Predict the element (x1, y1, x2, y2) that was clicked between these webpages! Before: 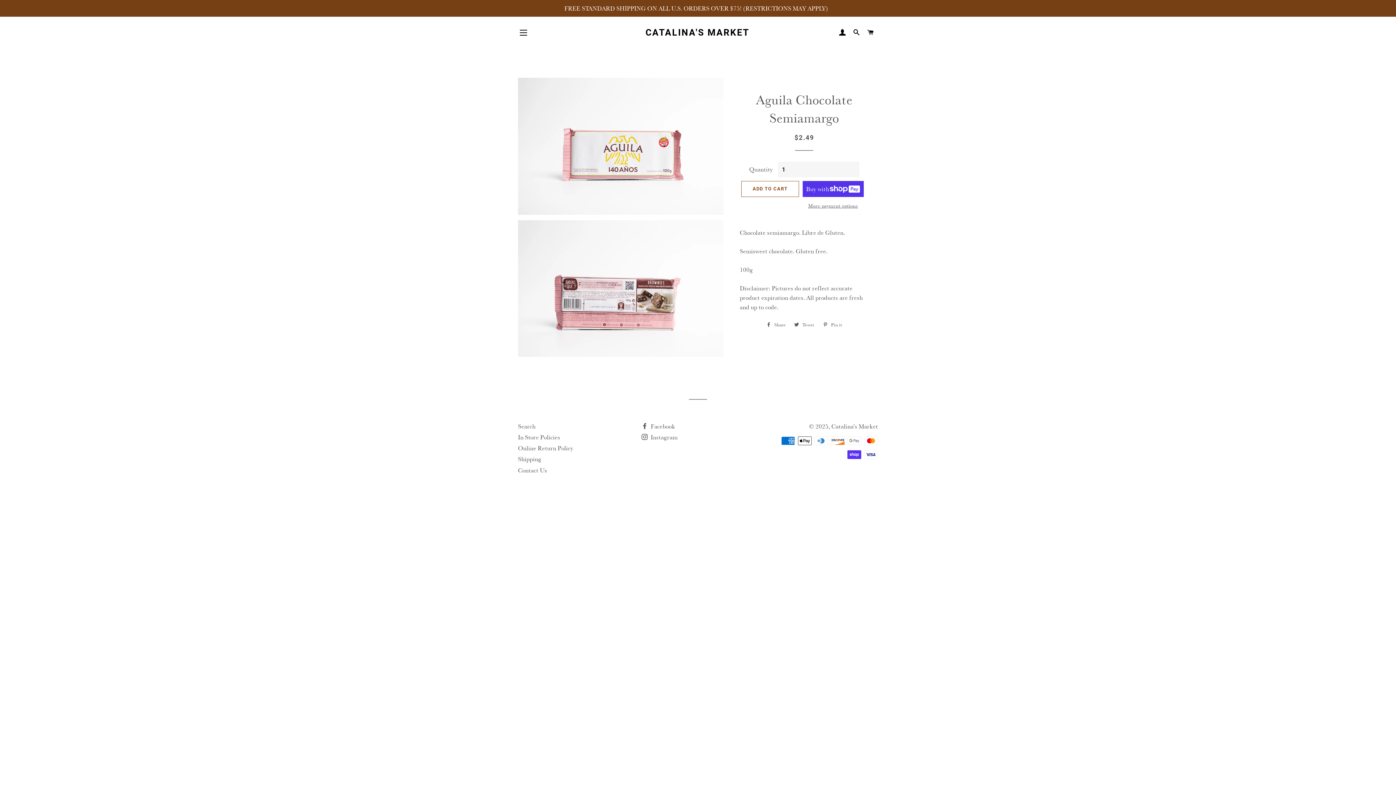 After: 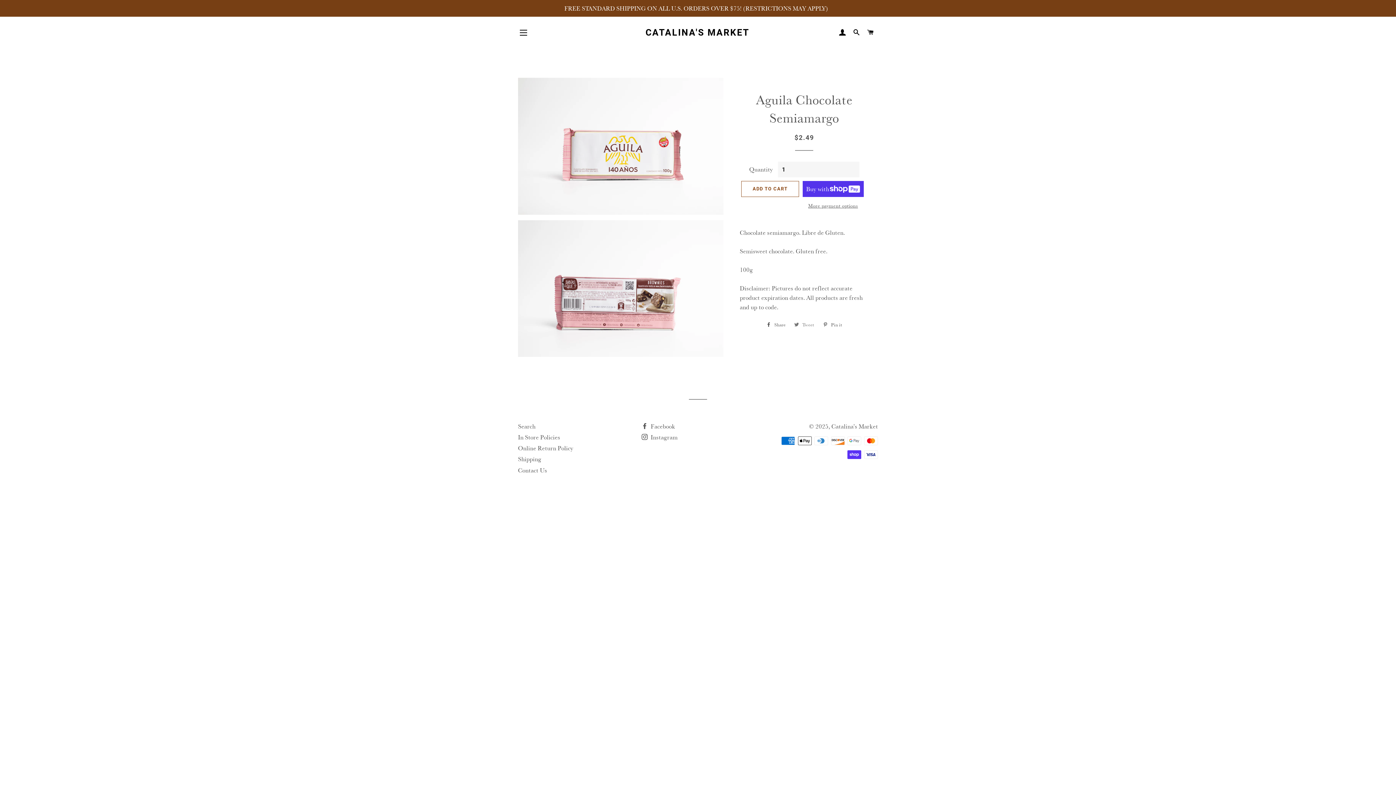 Action: label:  Tweet
Tweet on Twitter bbox: (790, 319, 818, 330)